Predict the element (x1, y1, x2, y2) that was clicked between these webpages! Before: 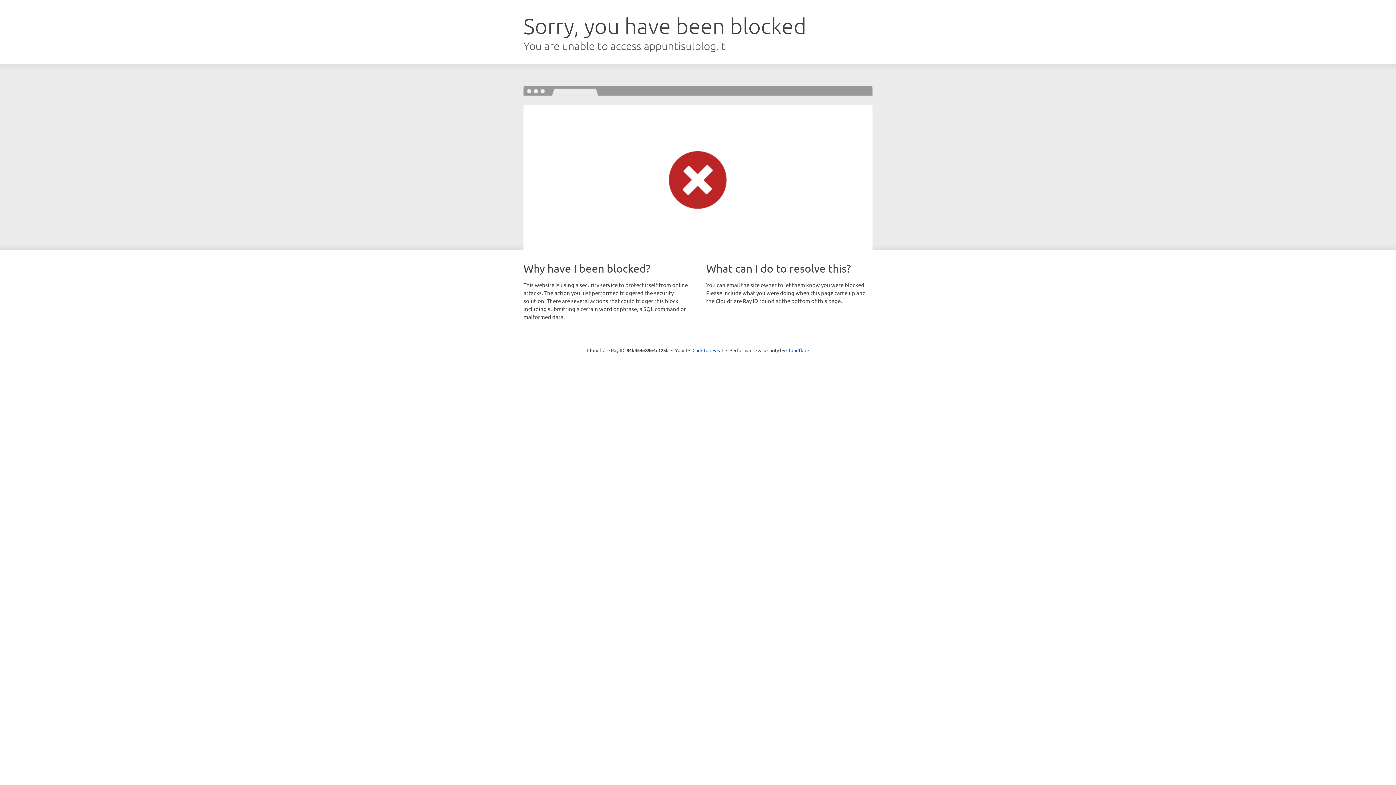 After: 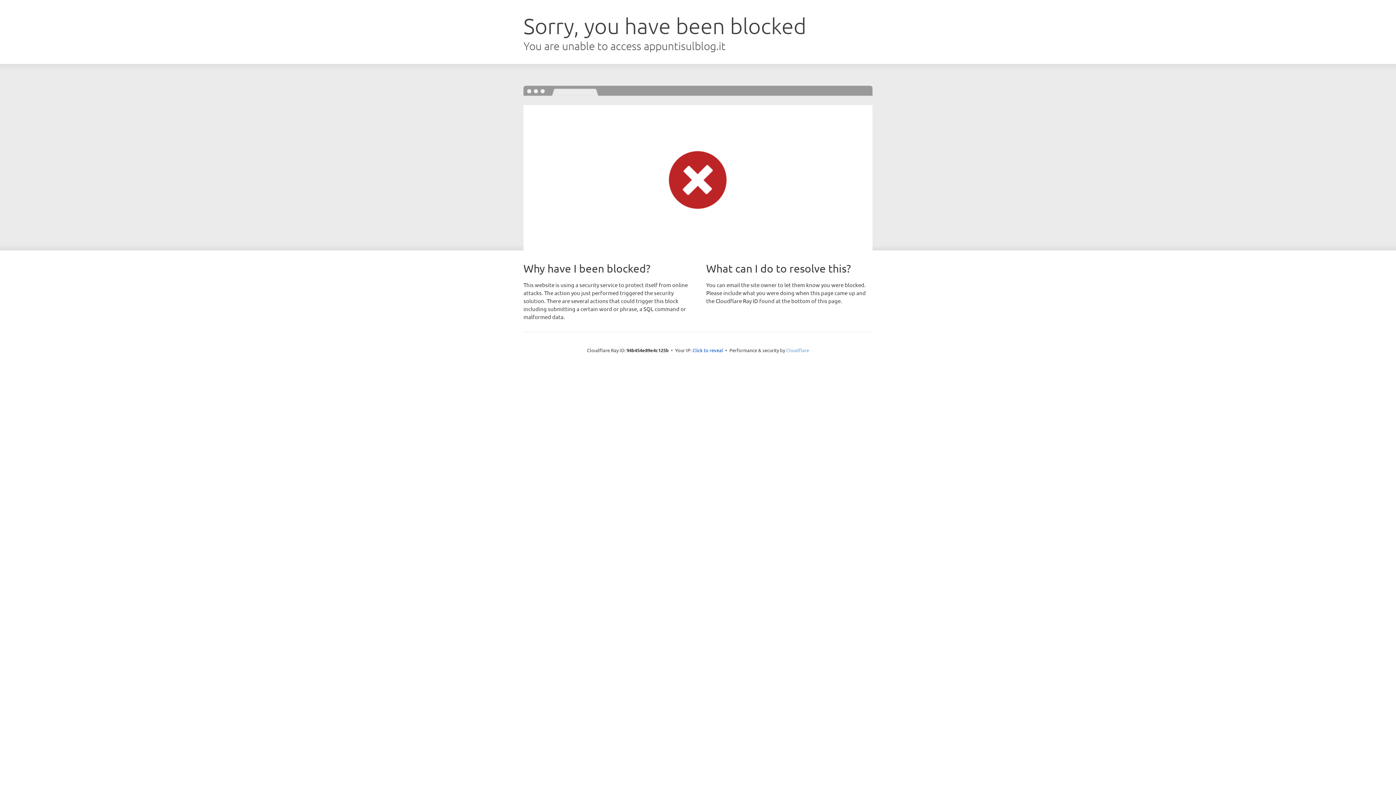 Action: bbox: (786, 347, 809, 353) label: Cloudflare